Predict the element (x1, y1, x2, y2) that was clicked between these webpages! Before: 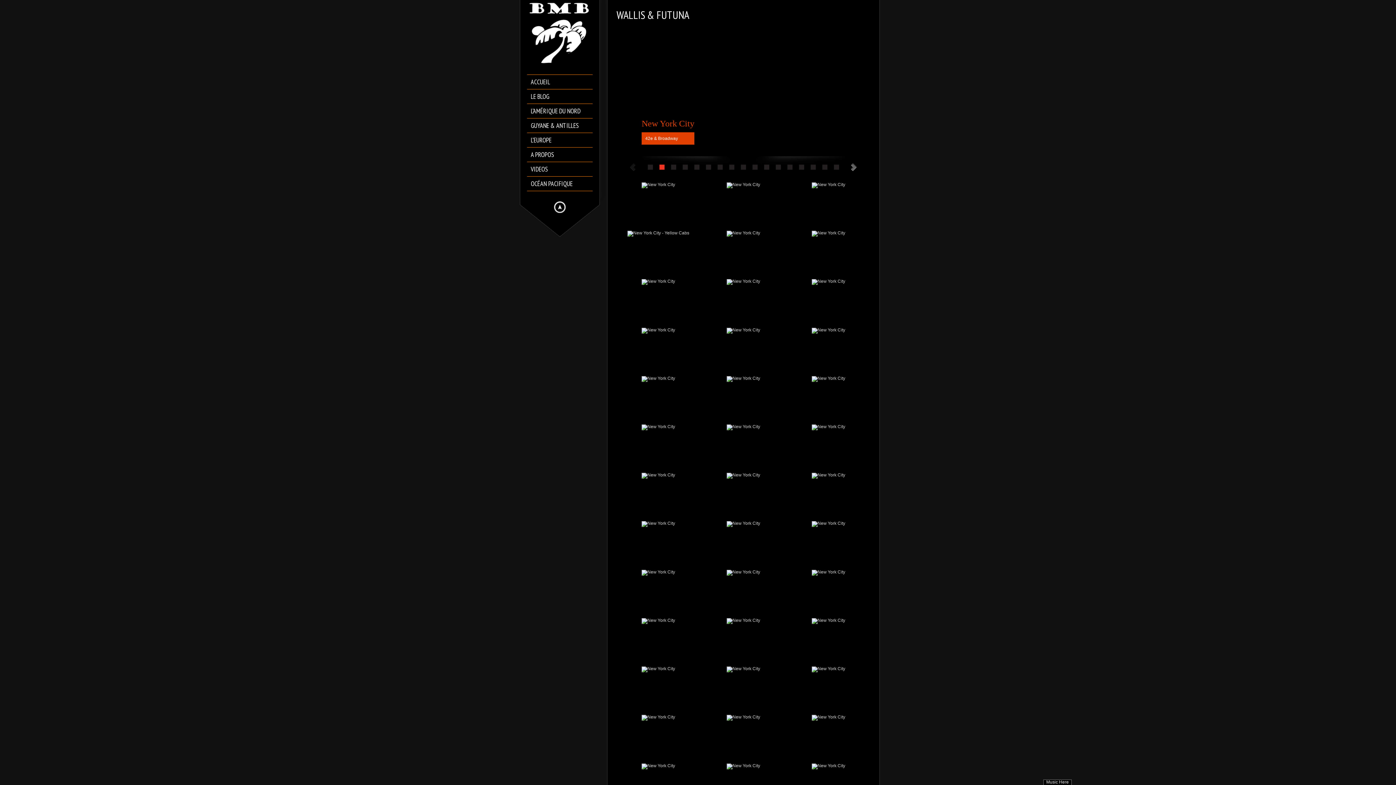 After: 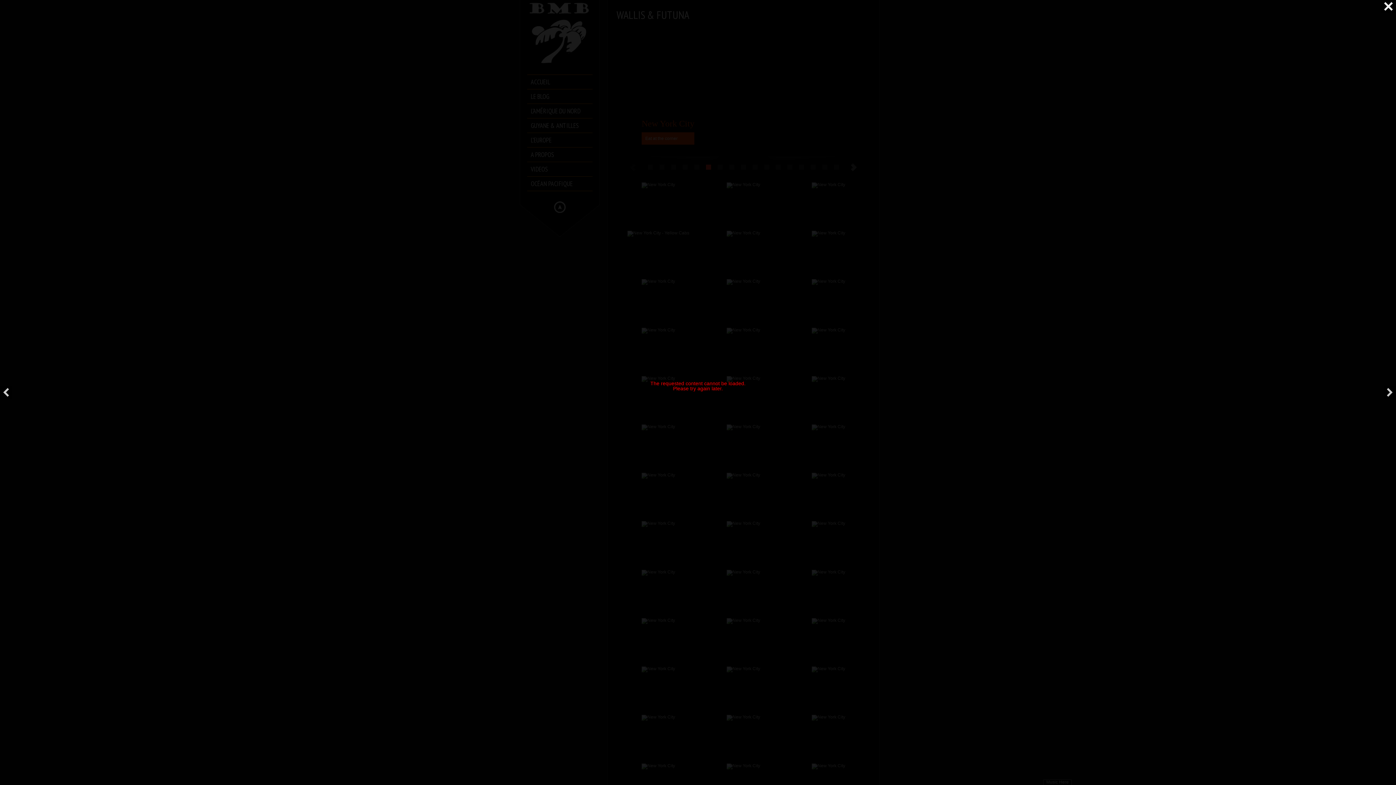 Action: bbox: (812, 230, 845, 235)